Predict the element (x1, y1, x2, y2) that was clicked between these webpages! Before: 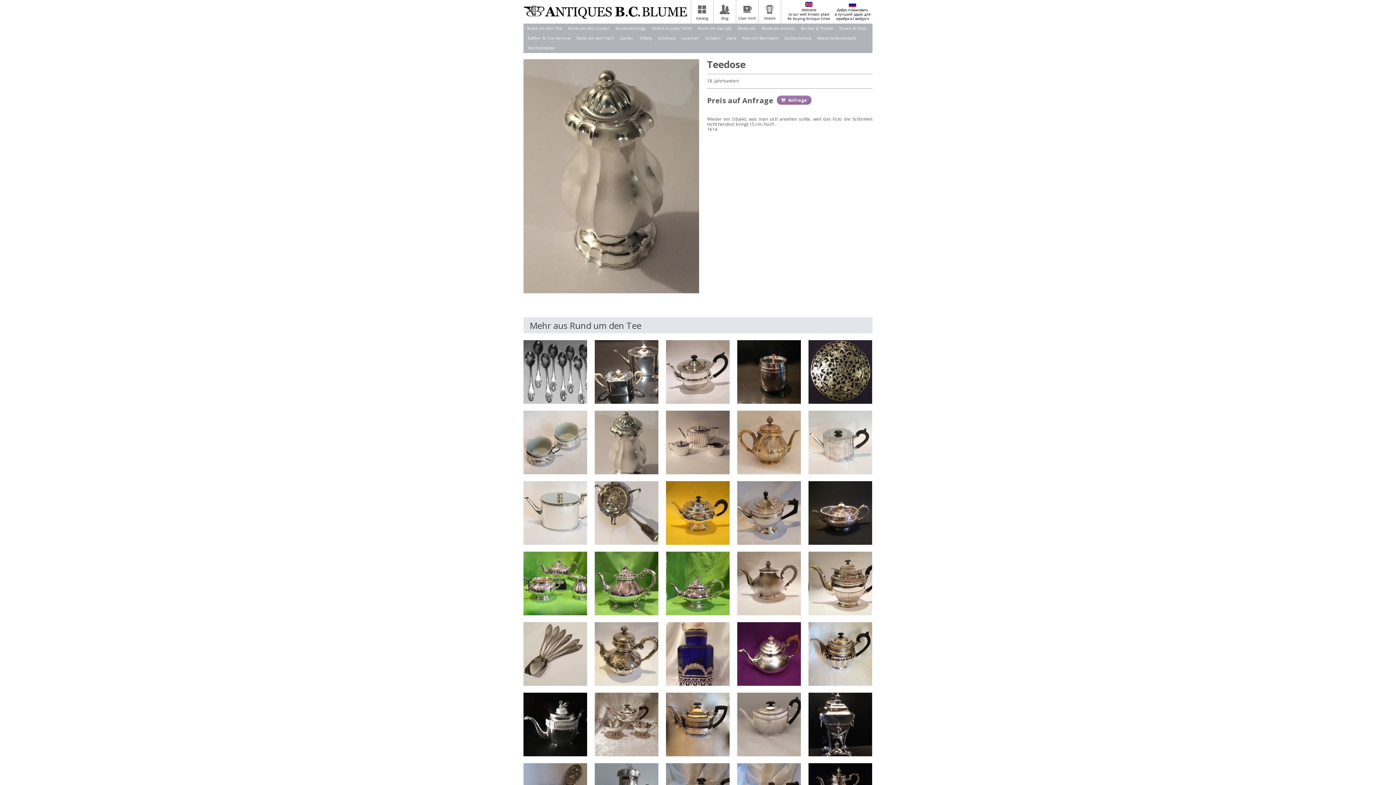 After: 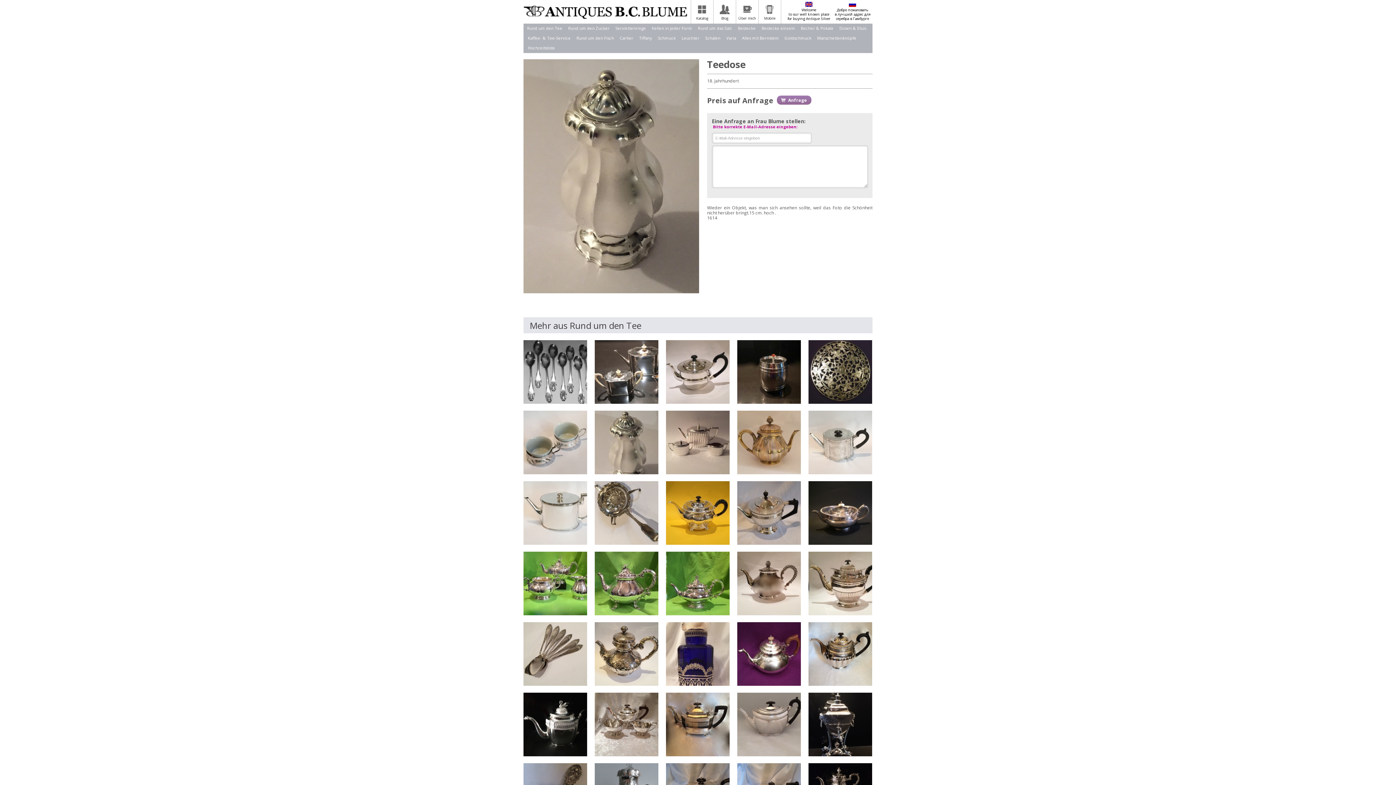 Action: bbox: (777, 95, 811, 104) label: Anfrage